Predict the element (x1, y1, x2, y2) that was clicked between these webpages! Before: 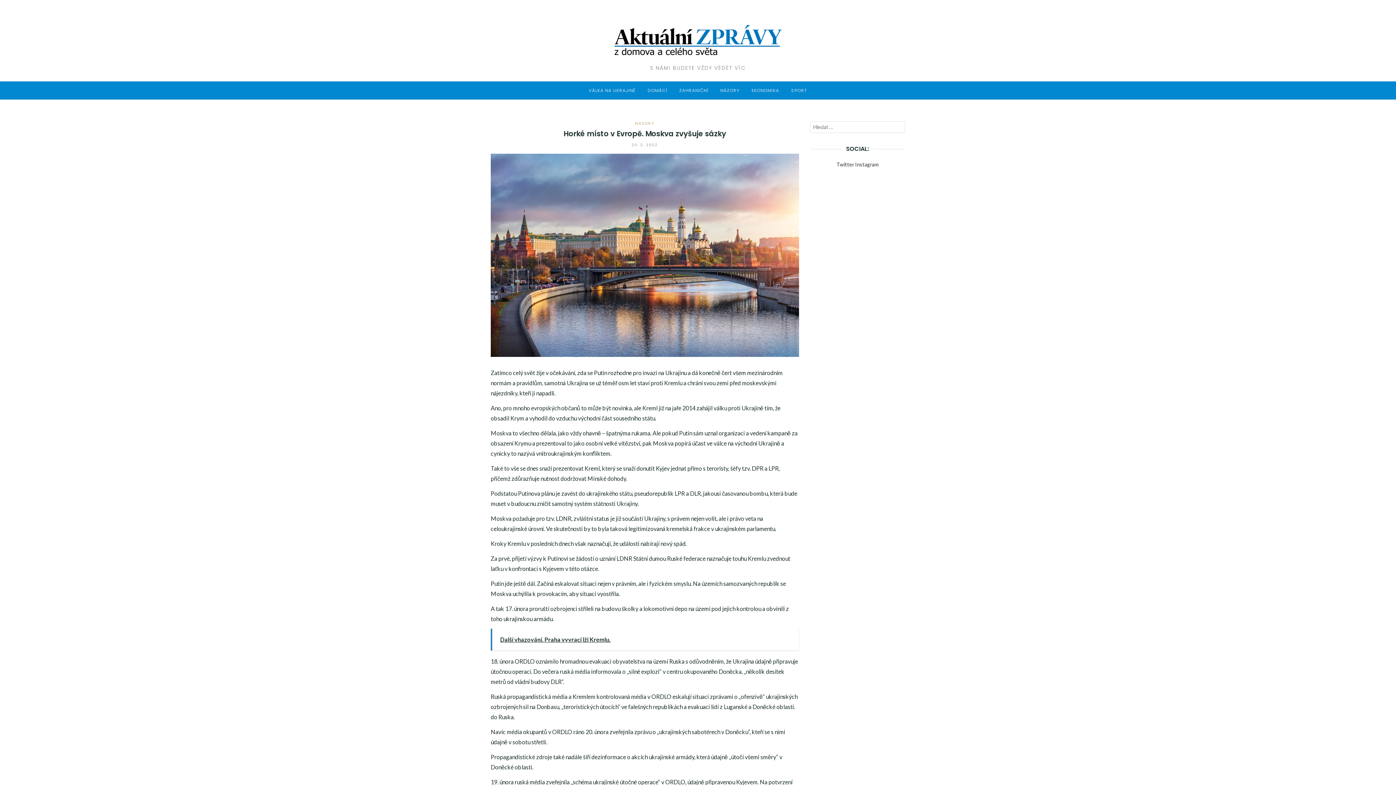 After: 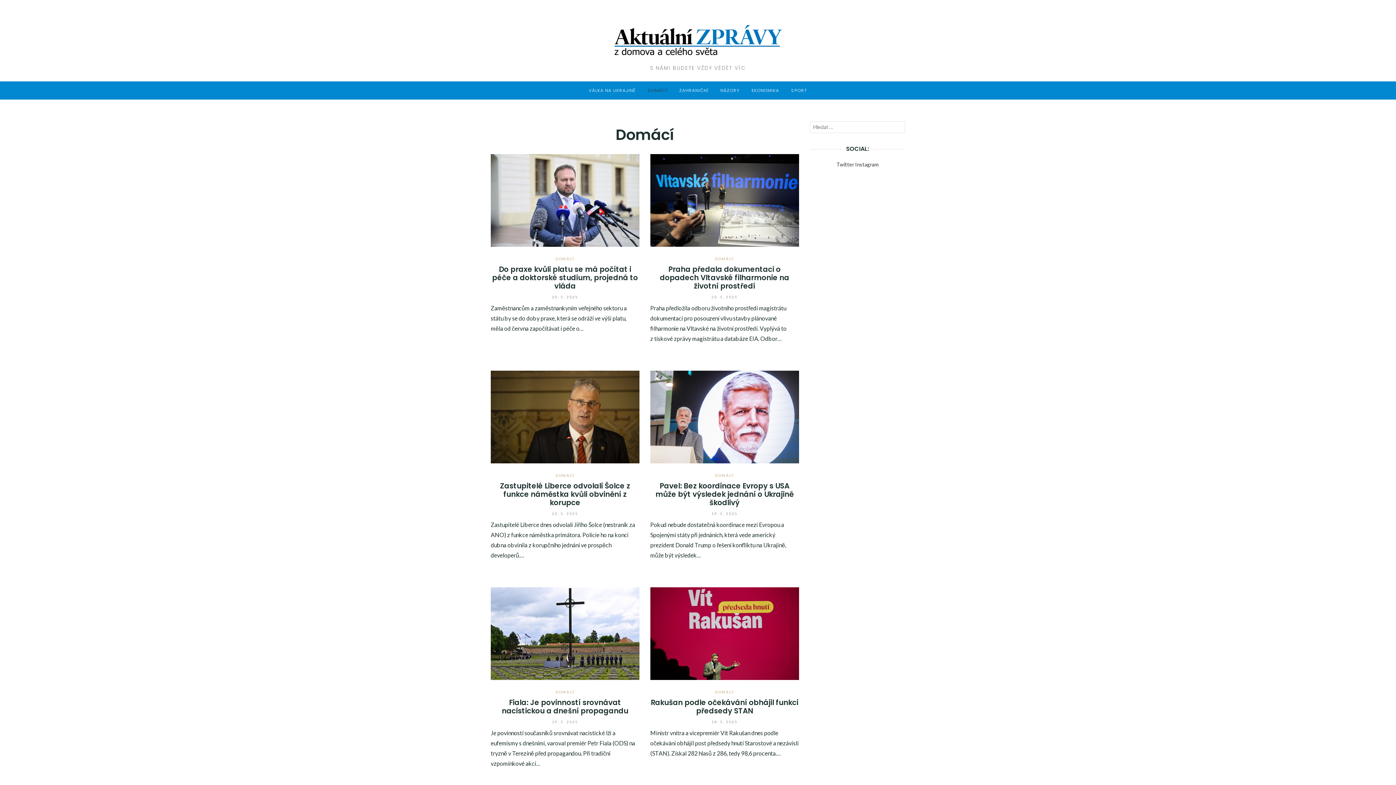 Action: label: DOMÁCÍ bbox: (647, 87, 667, 93)